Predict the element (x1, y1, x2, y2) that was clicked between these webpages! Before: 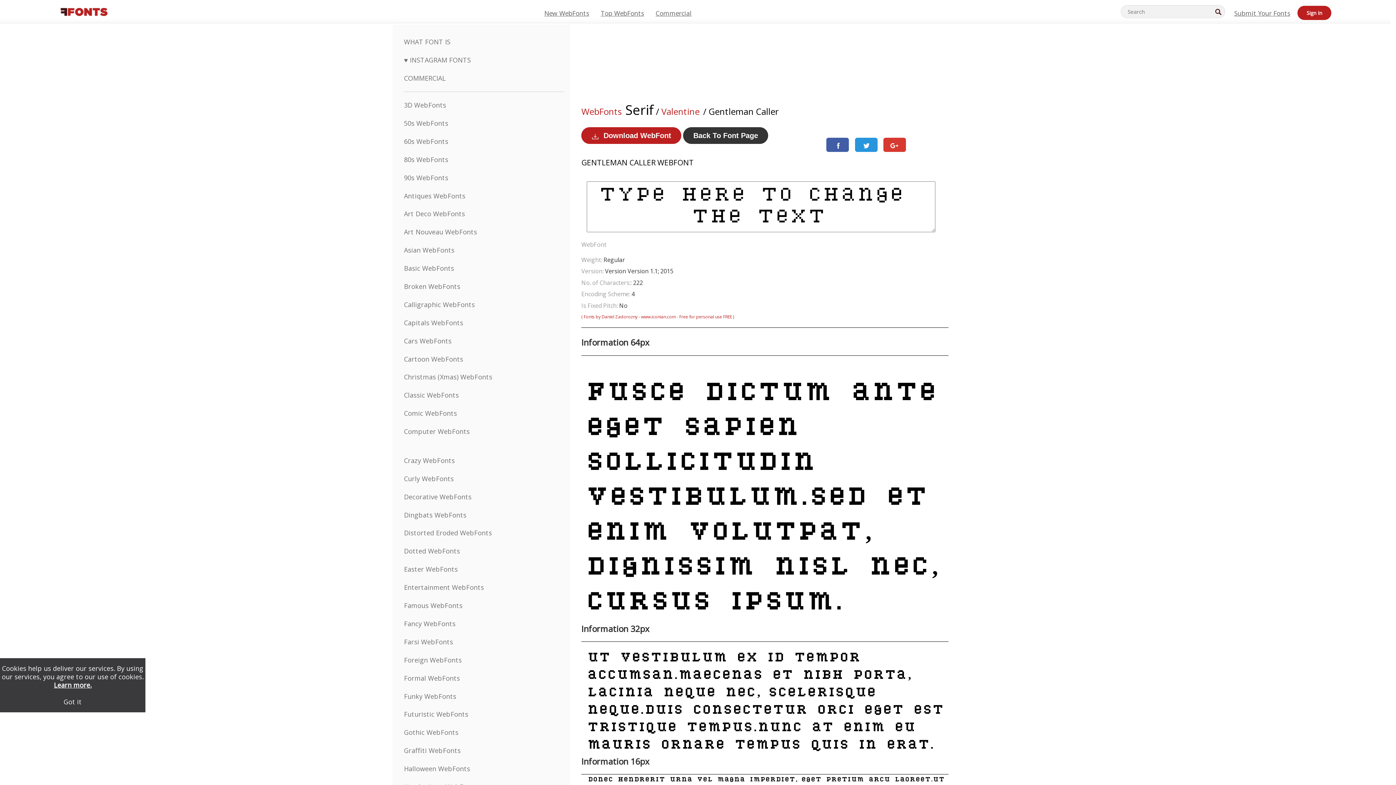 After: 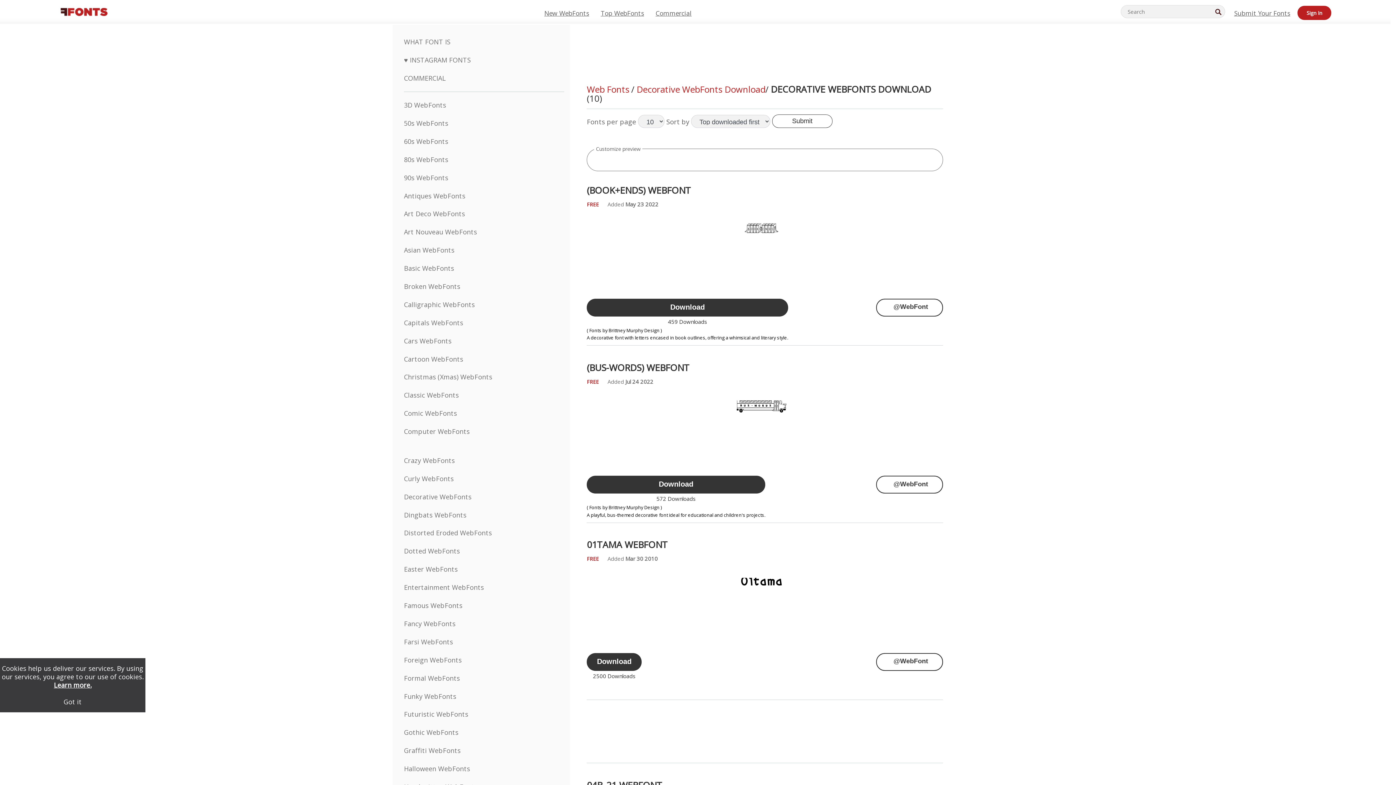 Action: label: Decorative WebFonts bbox: (404, 492, 471, 501)